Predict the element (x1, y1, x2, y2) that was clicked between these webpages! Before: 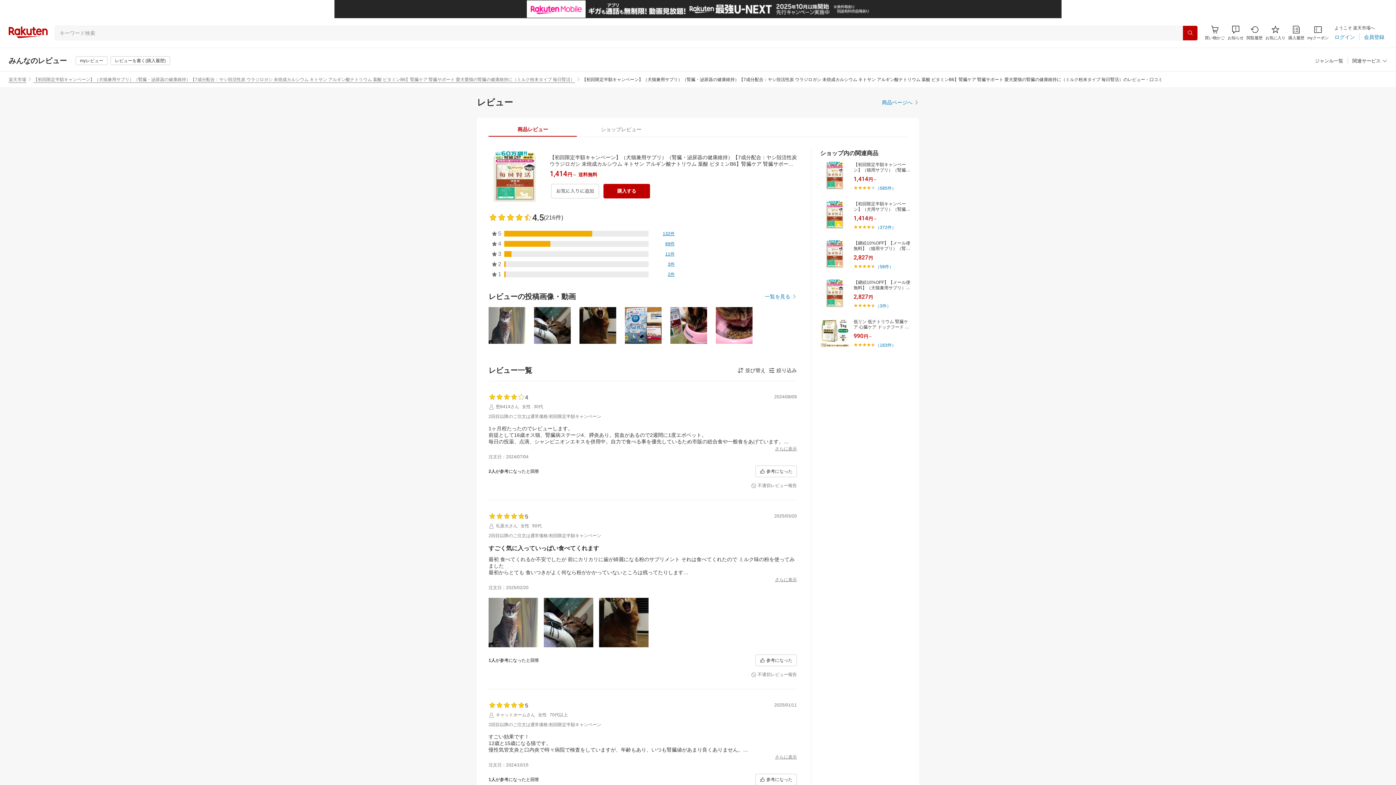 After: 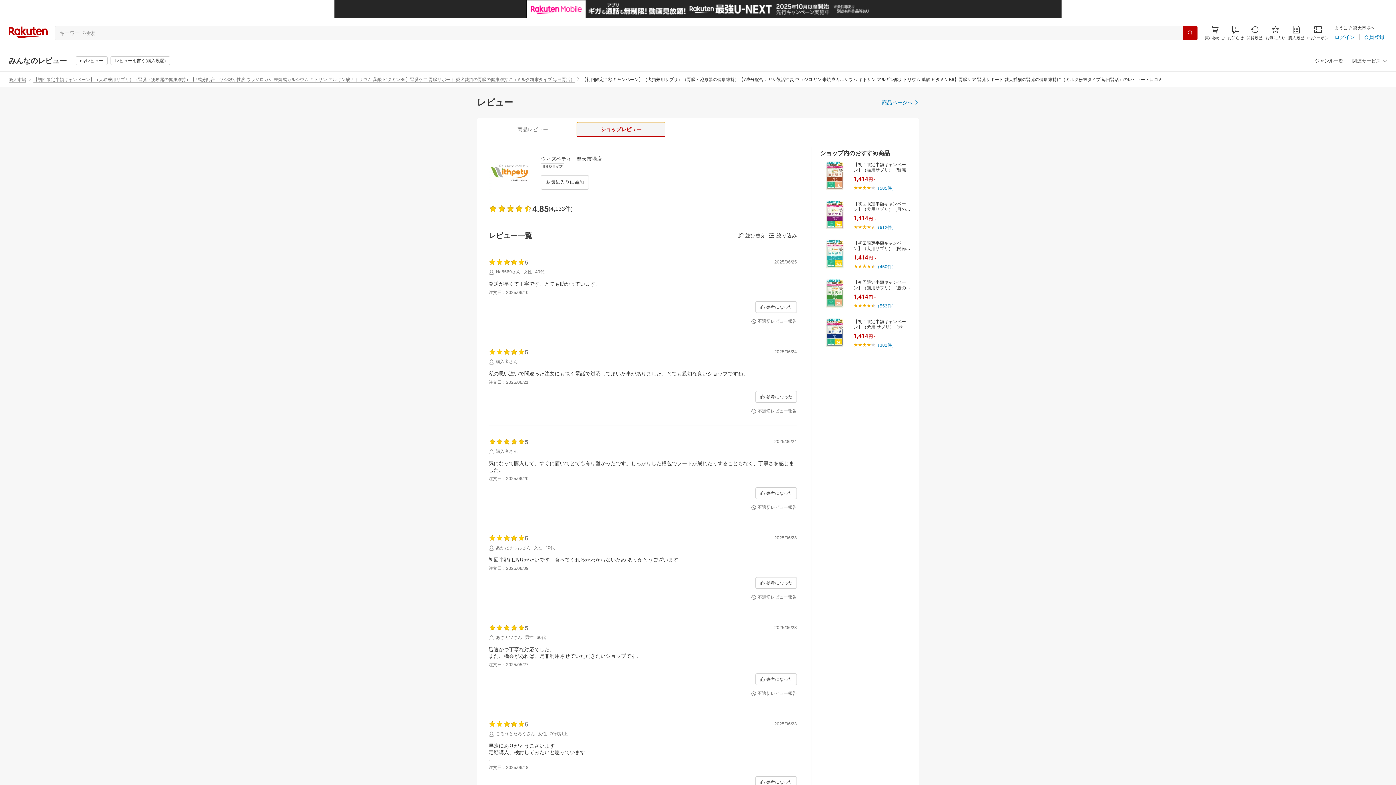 Action: label: ショップレビュー bbox: (577, 122, 665, 136)